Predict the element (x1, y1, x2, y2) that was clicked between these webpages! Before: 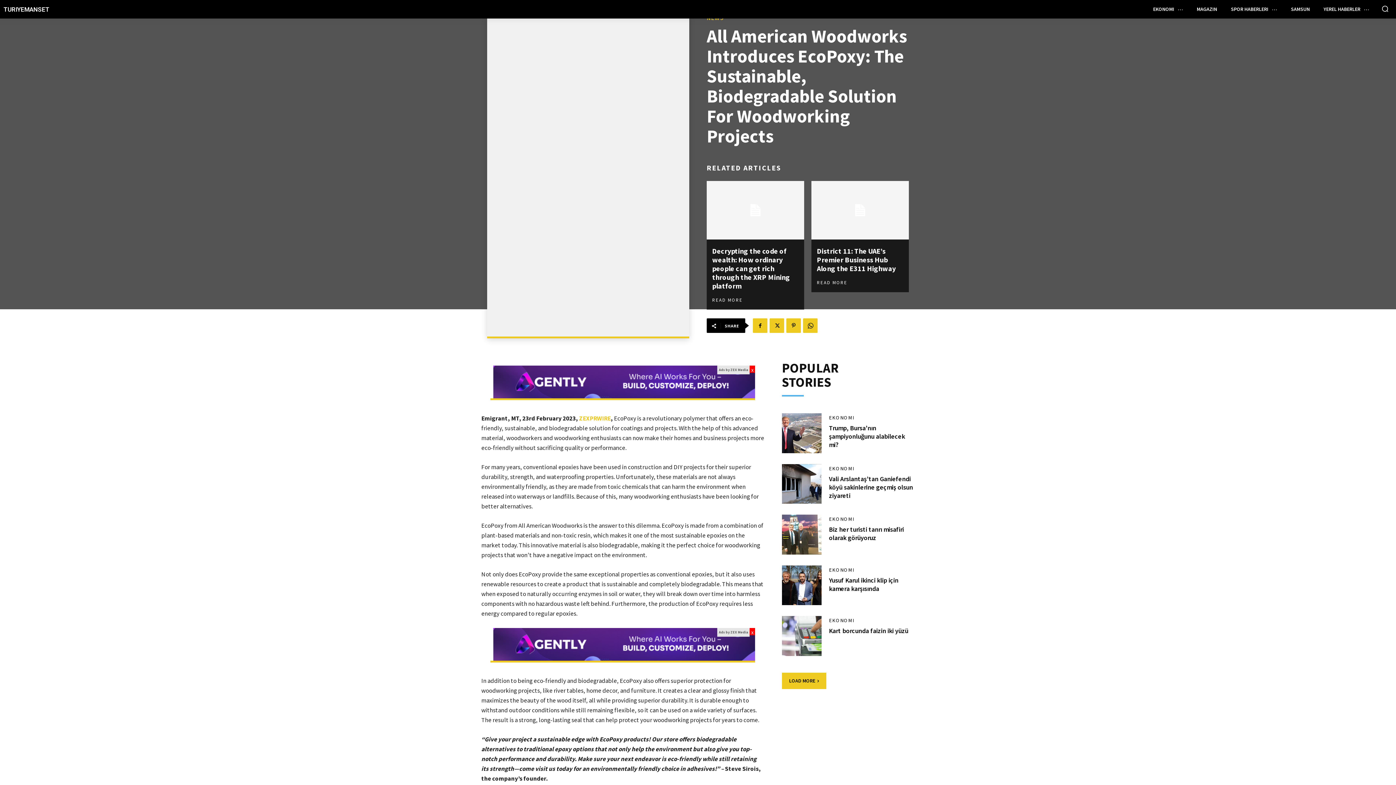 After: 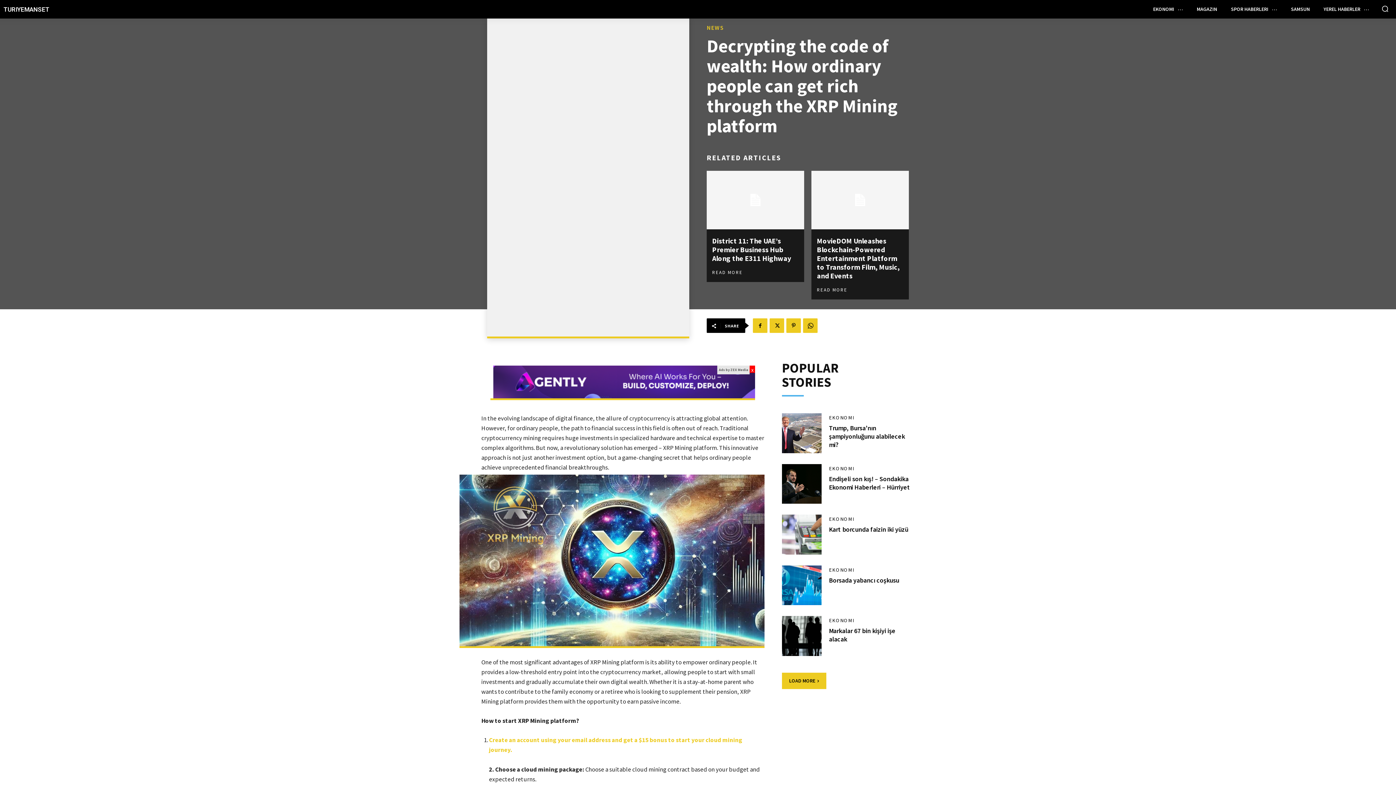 Action: bbox: (712, 246, 790, 290) label: Decrypting the code of wealth: How ordinary people can get rich through the XRP Mining platform